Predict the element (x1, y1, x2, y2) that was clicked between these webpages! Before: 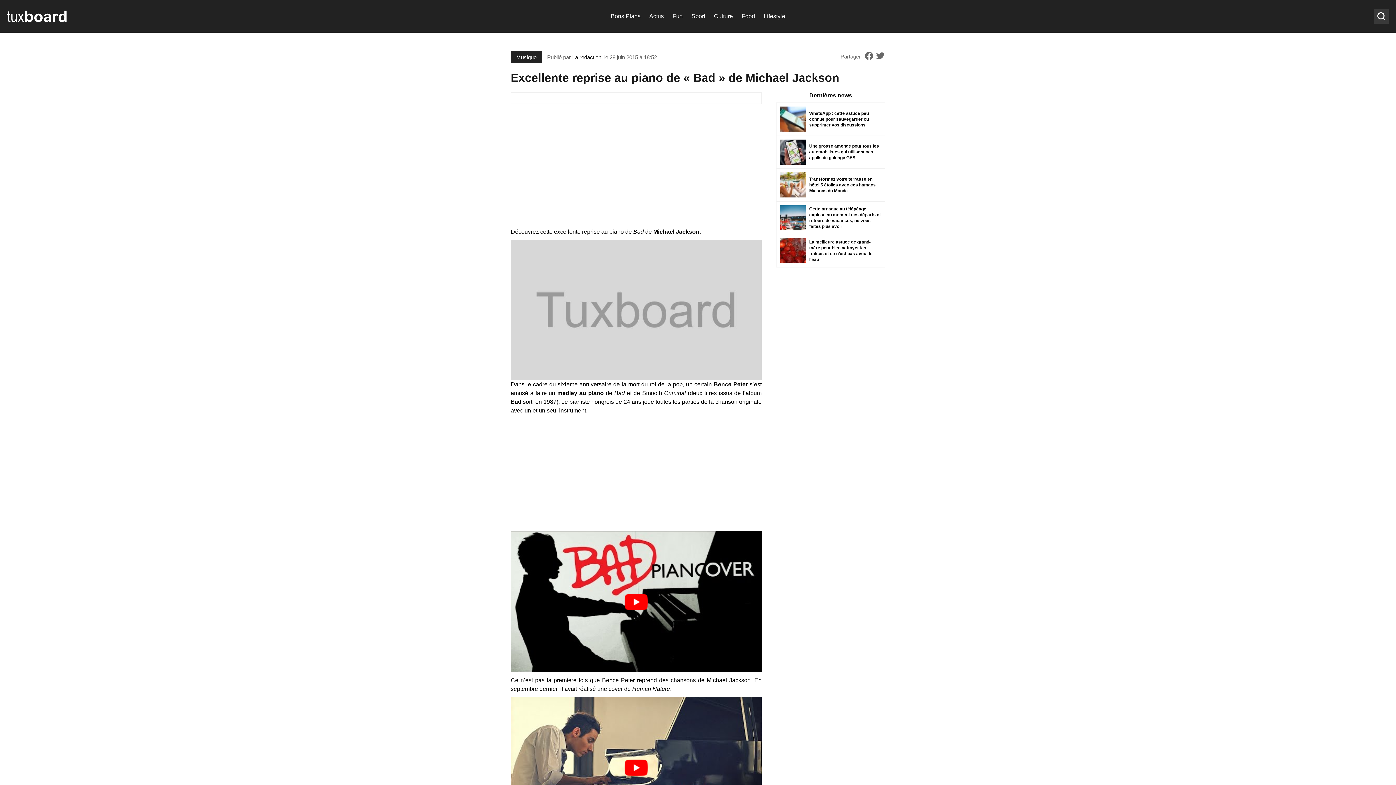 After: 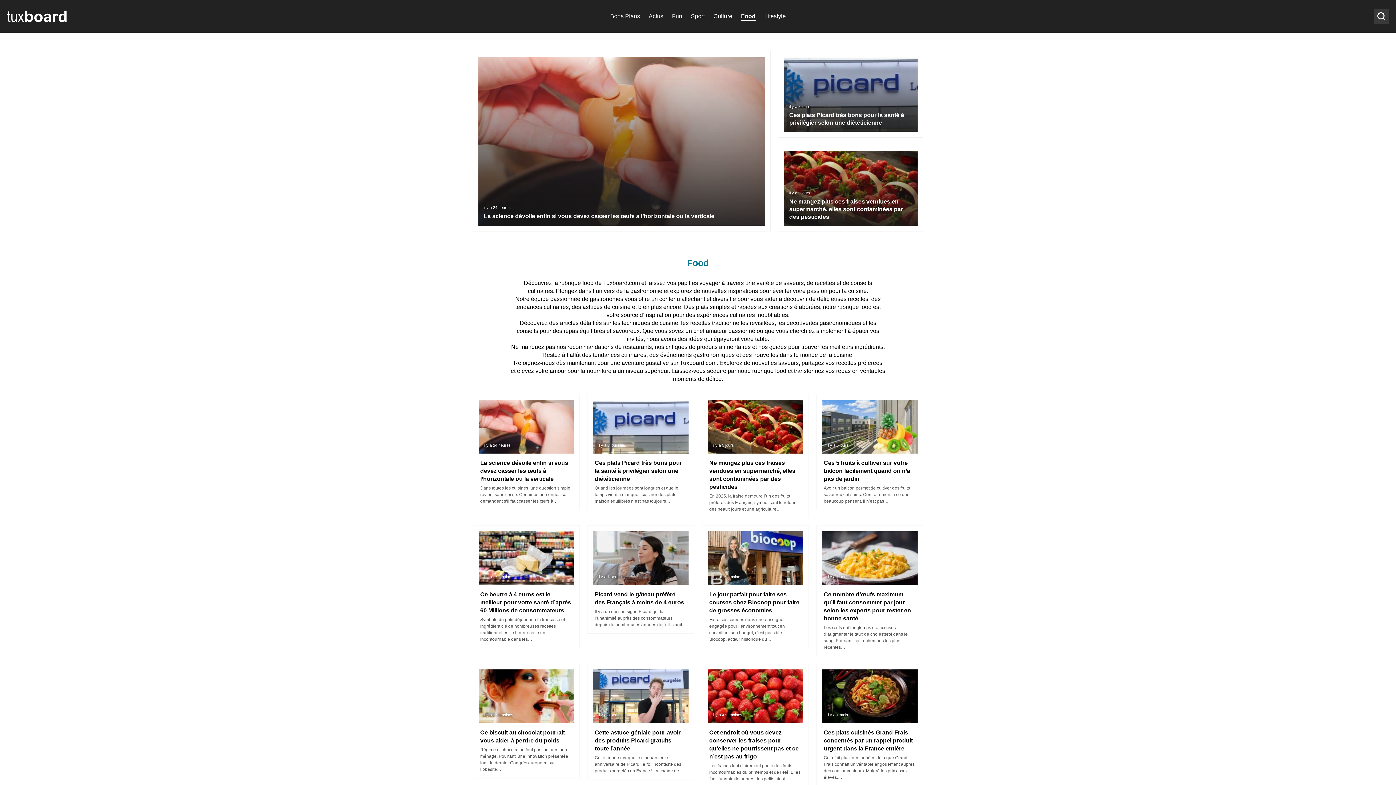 Action: label: Food bbox: (740, 11, 757, 21)